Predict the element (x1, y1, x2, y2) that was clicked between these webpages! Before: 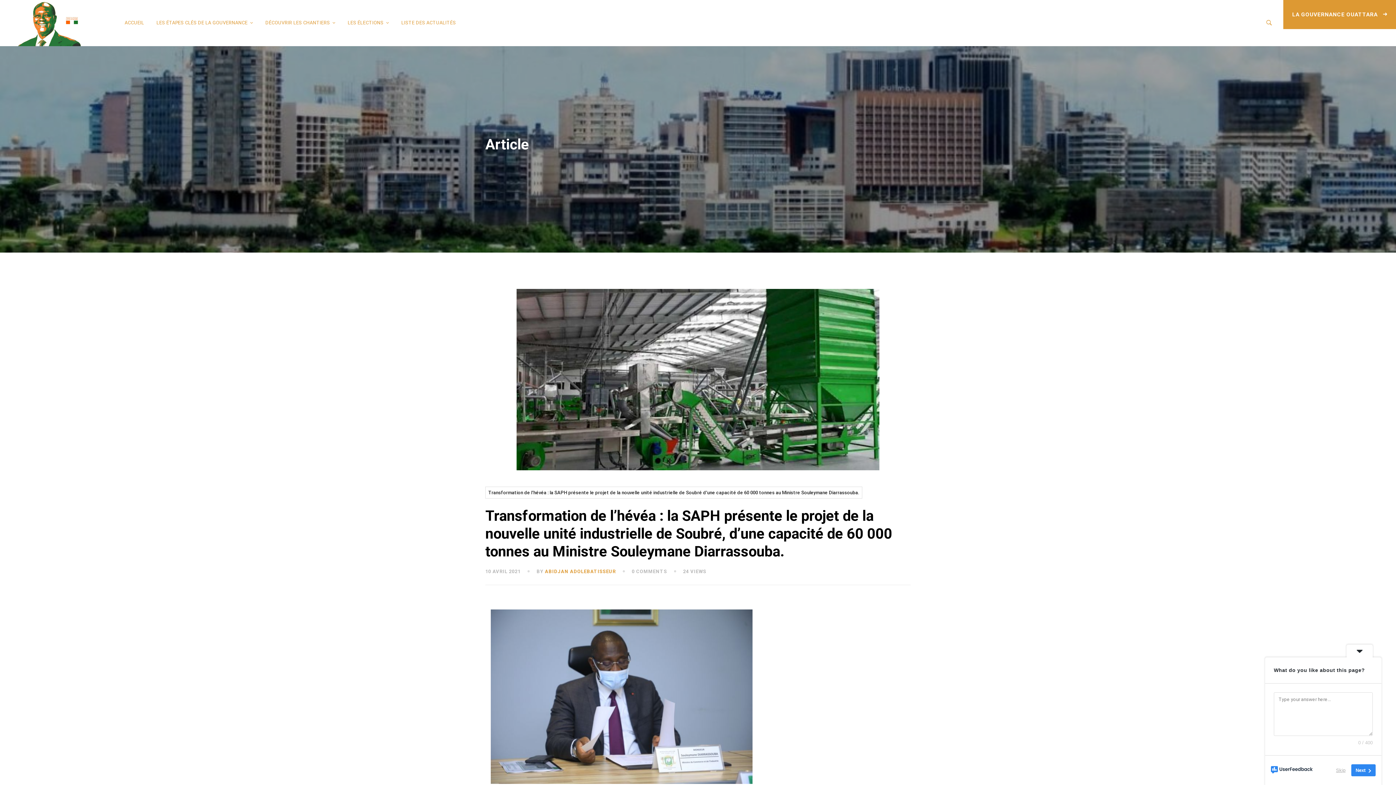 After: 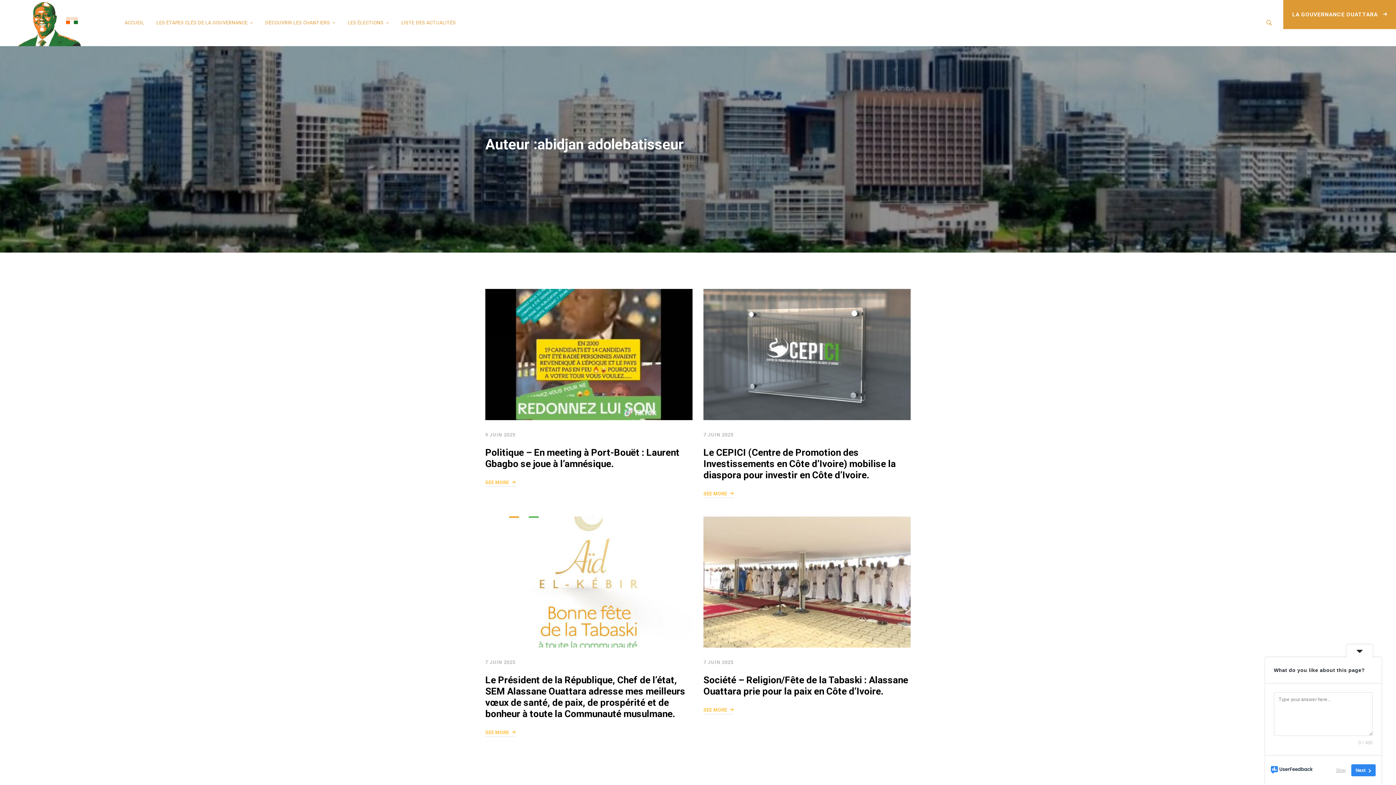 Action: bbox: (545, 568, 616, 574) label: ABIDJAN ADOLEBATISSEUR